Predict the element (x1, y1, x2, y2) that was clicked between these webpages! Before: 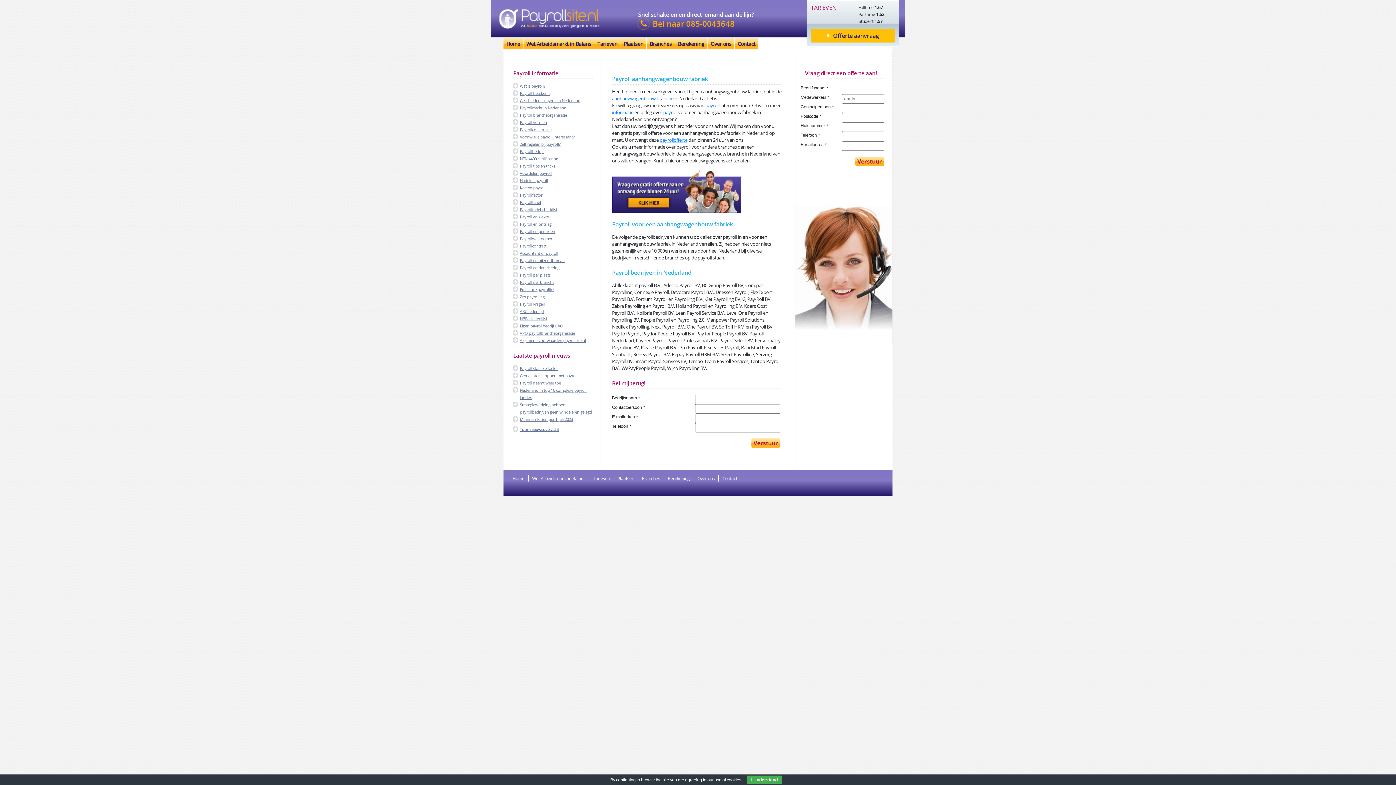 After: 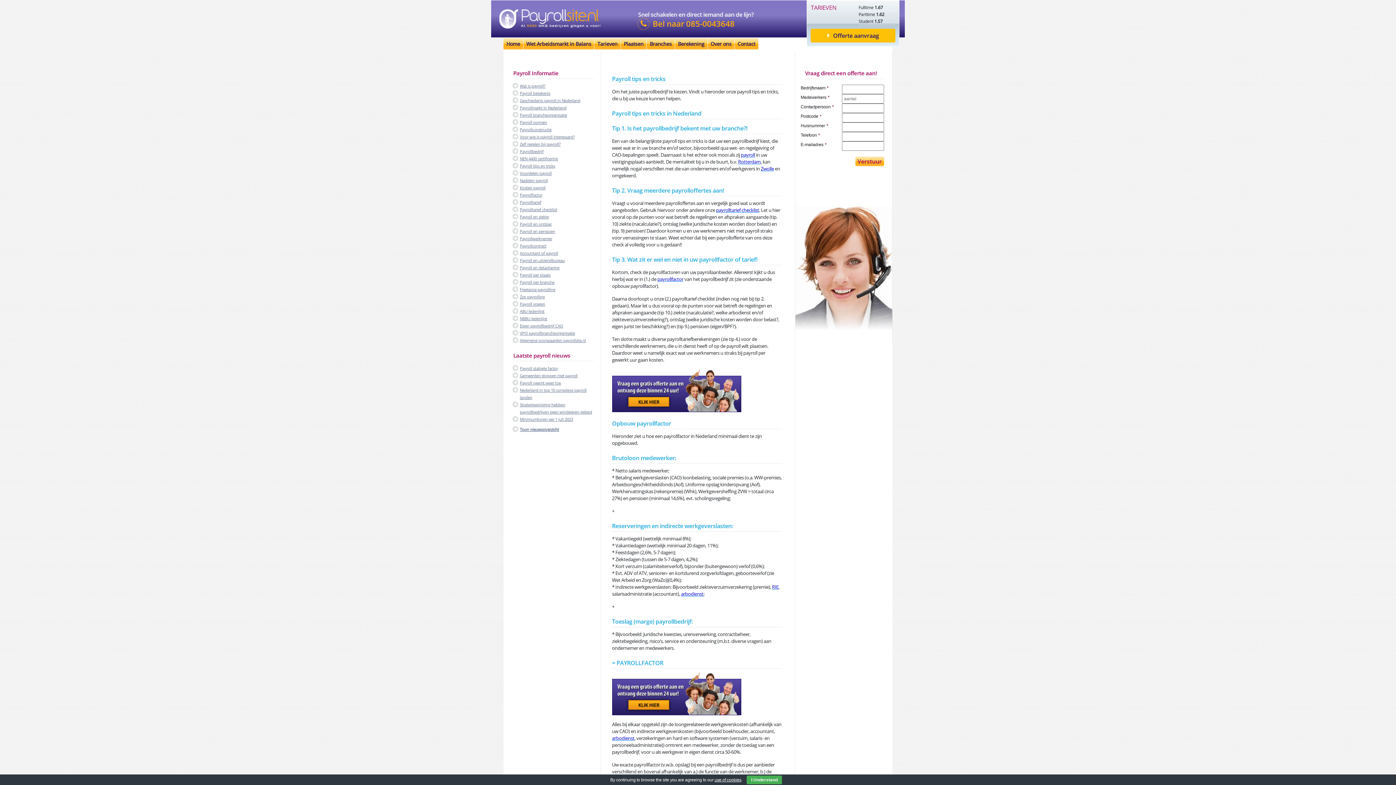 Action: bbox: (512, 162, 593, 169) label: Payroll tips en tricks